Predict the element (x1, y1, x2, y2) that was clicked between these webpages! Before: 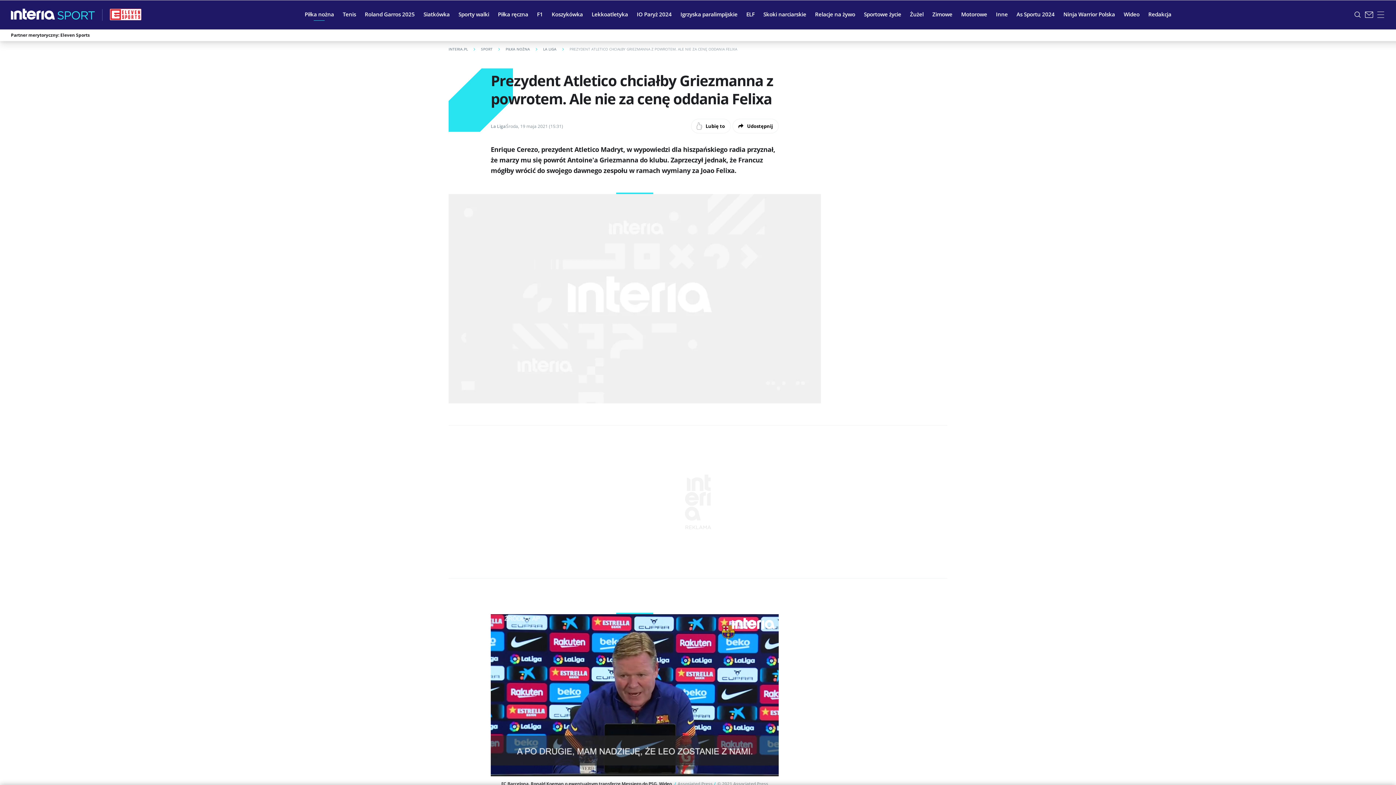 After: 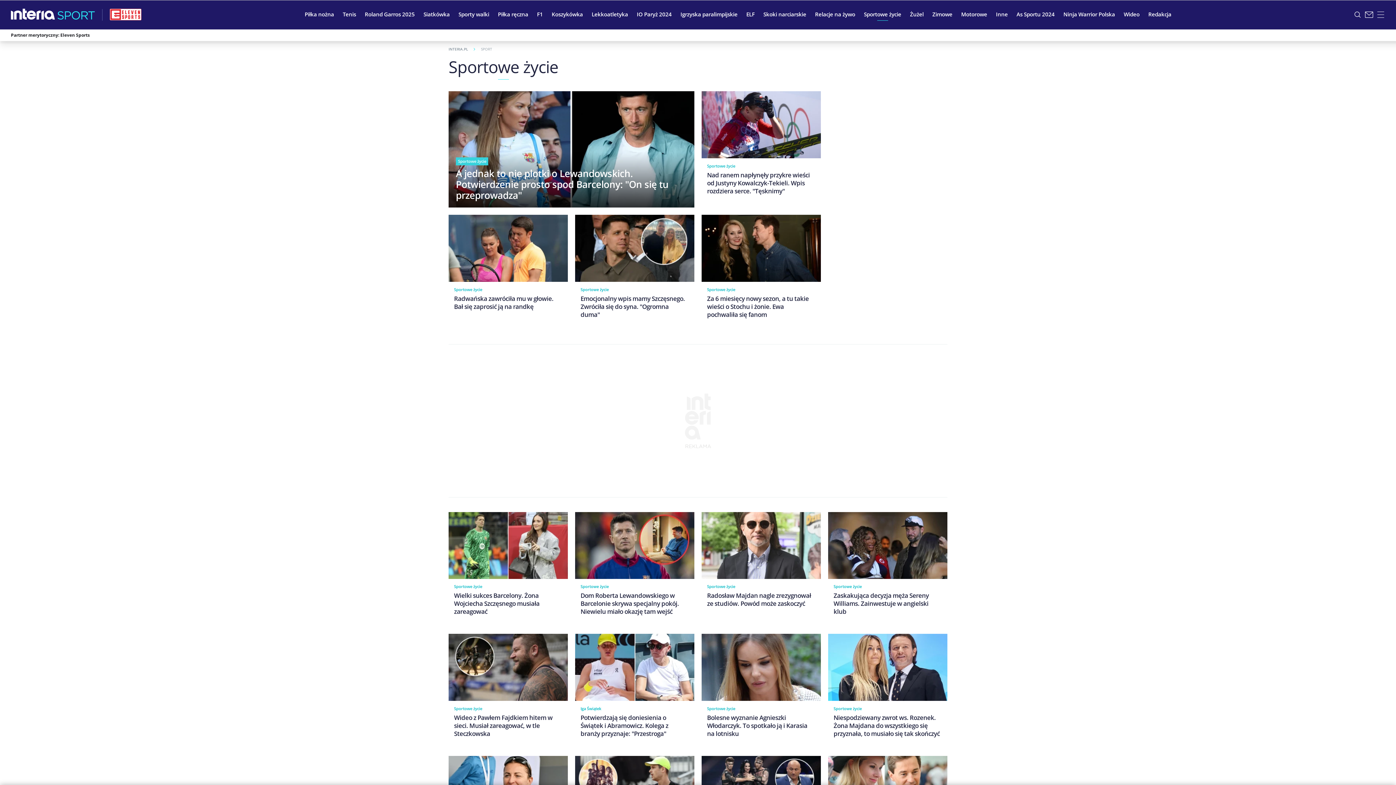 Action: bbox: (859, 5, 905, 23) label: Sportowe życie